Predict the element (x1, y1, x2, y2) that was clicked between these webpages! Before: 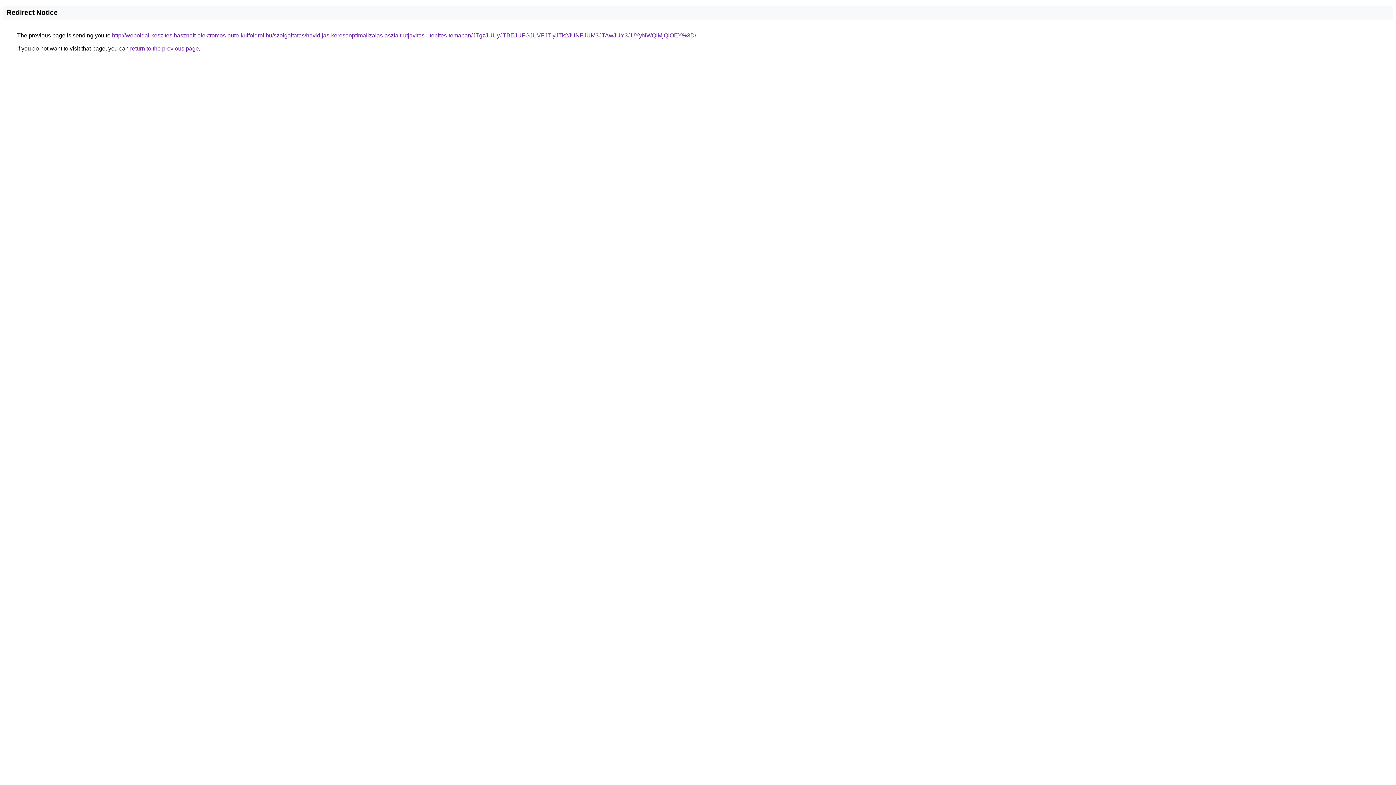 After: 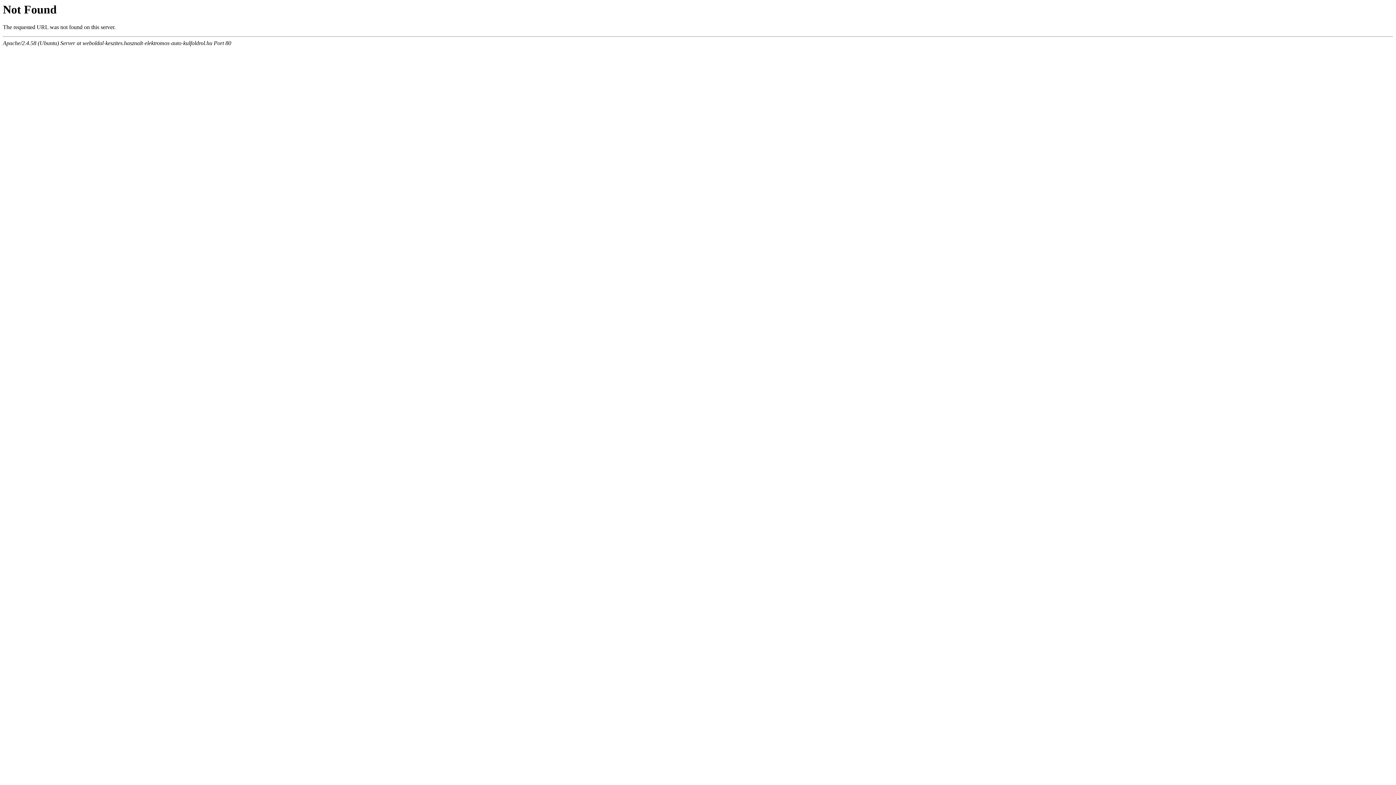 Action: bbox: (112, 32, 696, 38) label: http://weboldal-keszites.hasznalt-elektromos-auto-kulfoldrol.hu/szolgaltatas/havidijas-keresooptimalizalas-aszfalt-utjavitas-utepites-temaban/JTgzJUUyJTBEJUFGJUVFJTIyJTk2JUNFJUM3JTAwJUY3JUYyNWQlMjQlOEY%3D/